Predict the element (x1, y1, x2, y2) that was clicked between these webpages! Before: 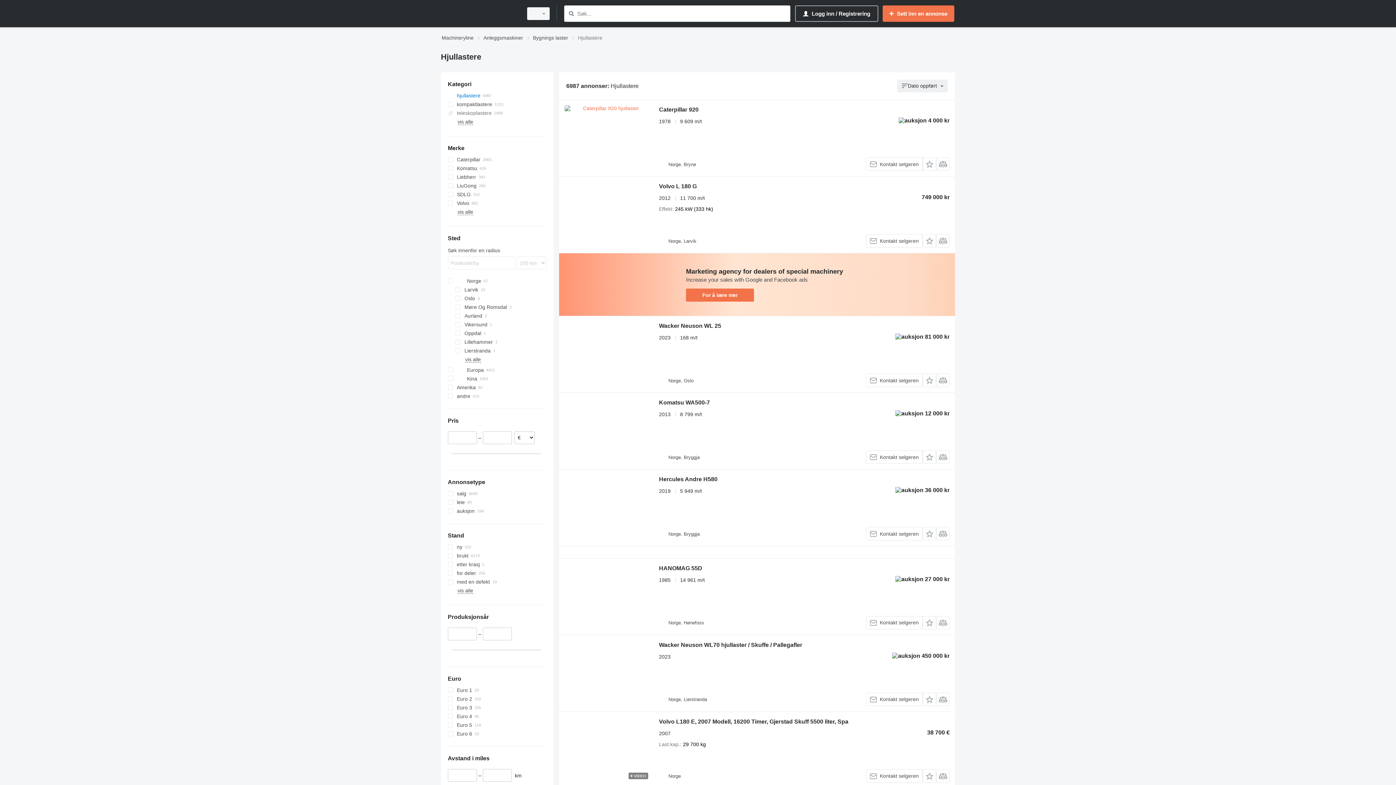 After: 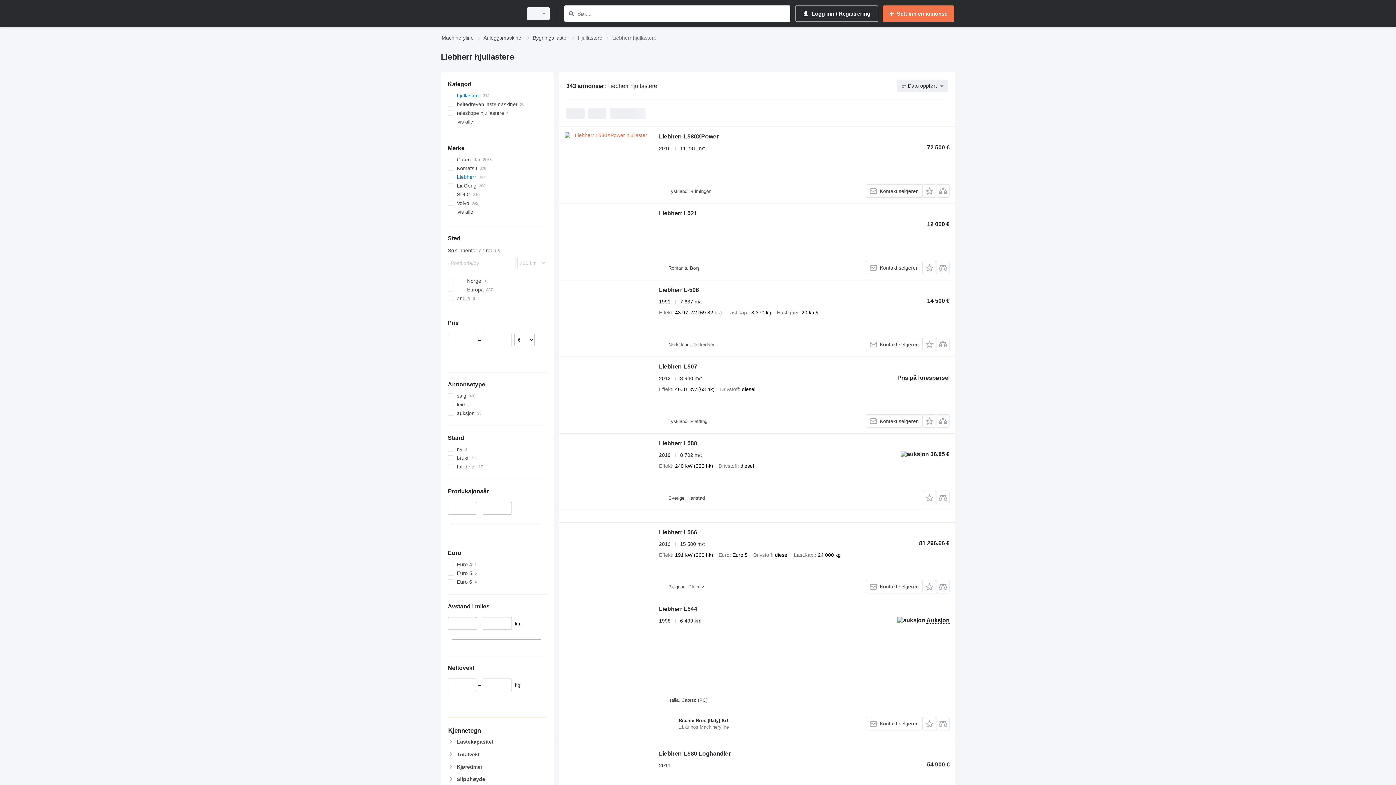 Action: label: Liebherr bbox: (447, 172, 546, 181)